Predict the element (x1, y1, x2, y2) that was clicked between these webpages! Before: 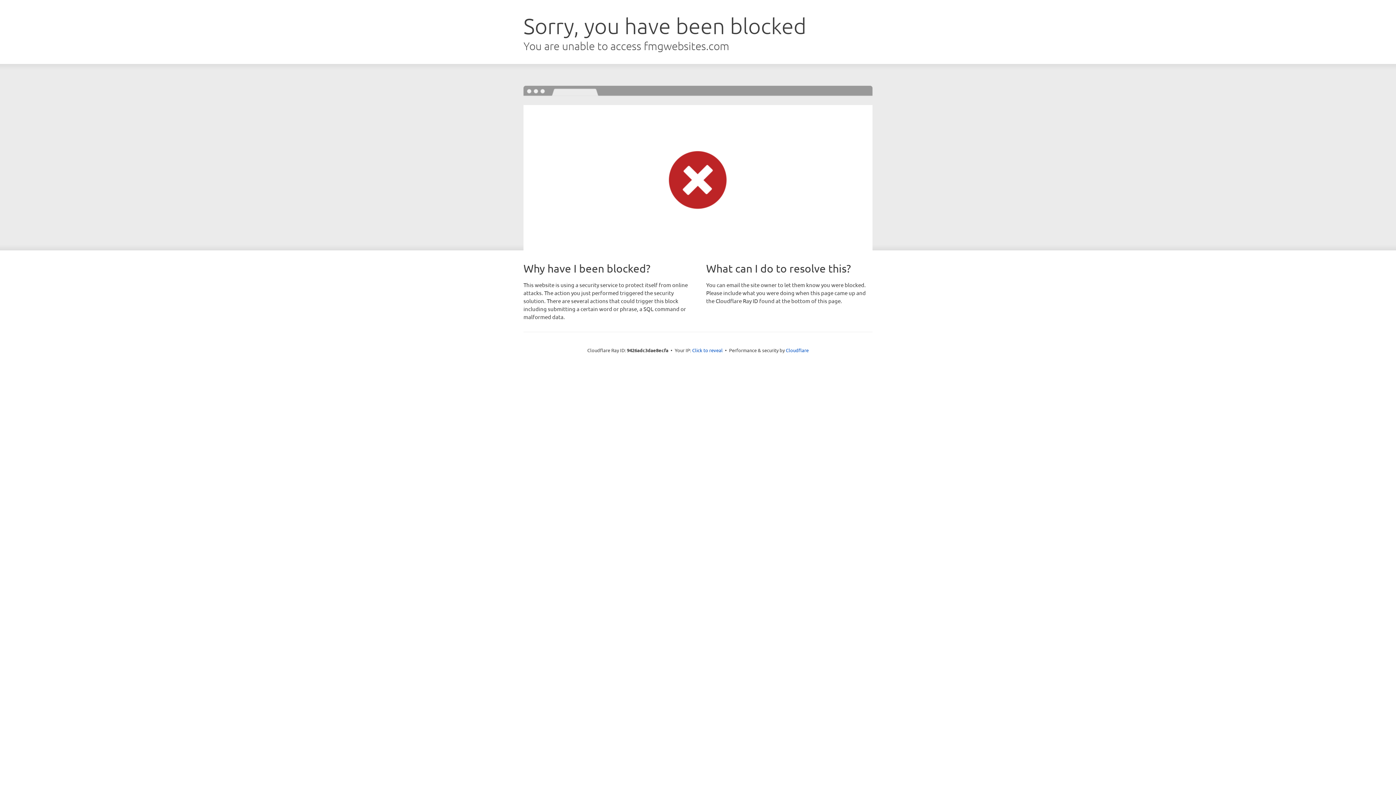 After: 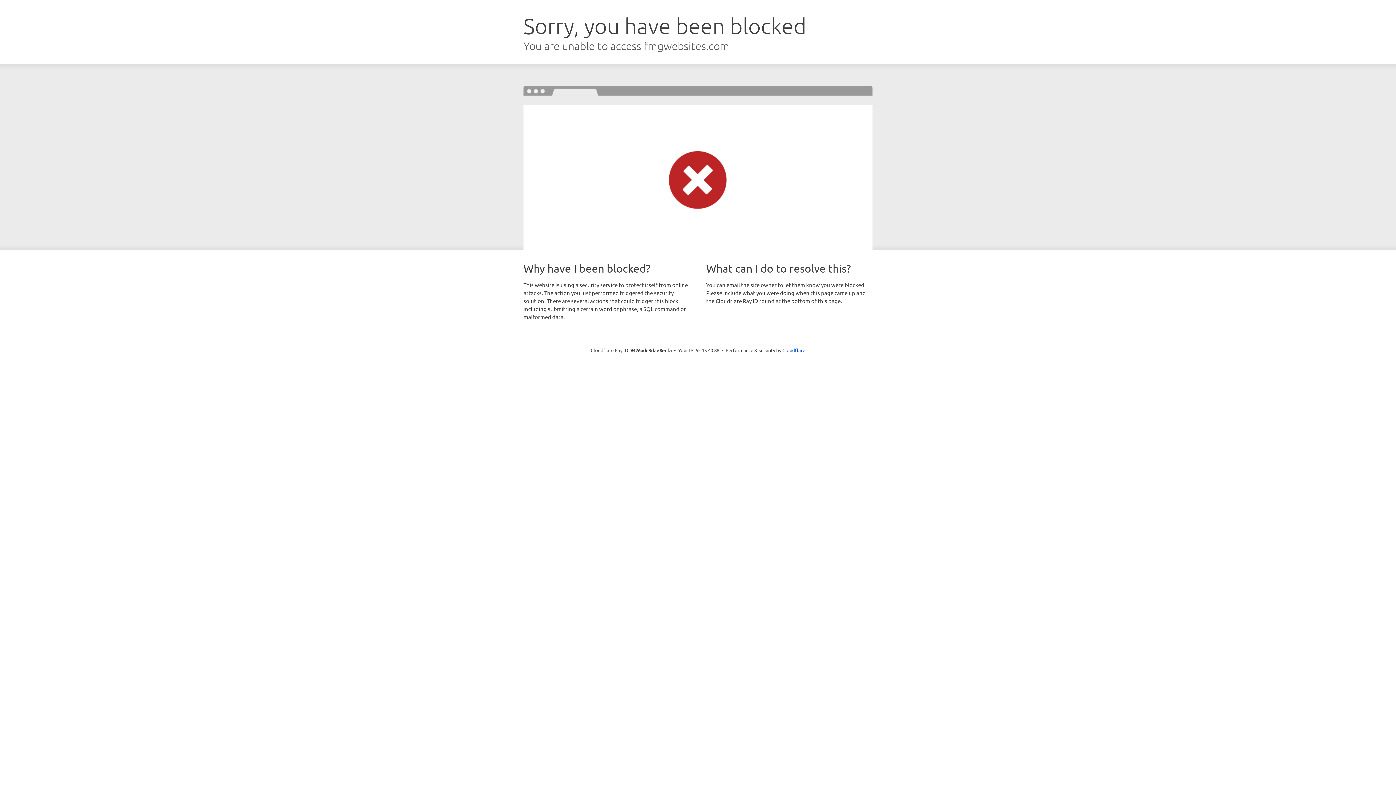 Action: bbox: (692, 346, 722, 353) label: Click to reveal